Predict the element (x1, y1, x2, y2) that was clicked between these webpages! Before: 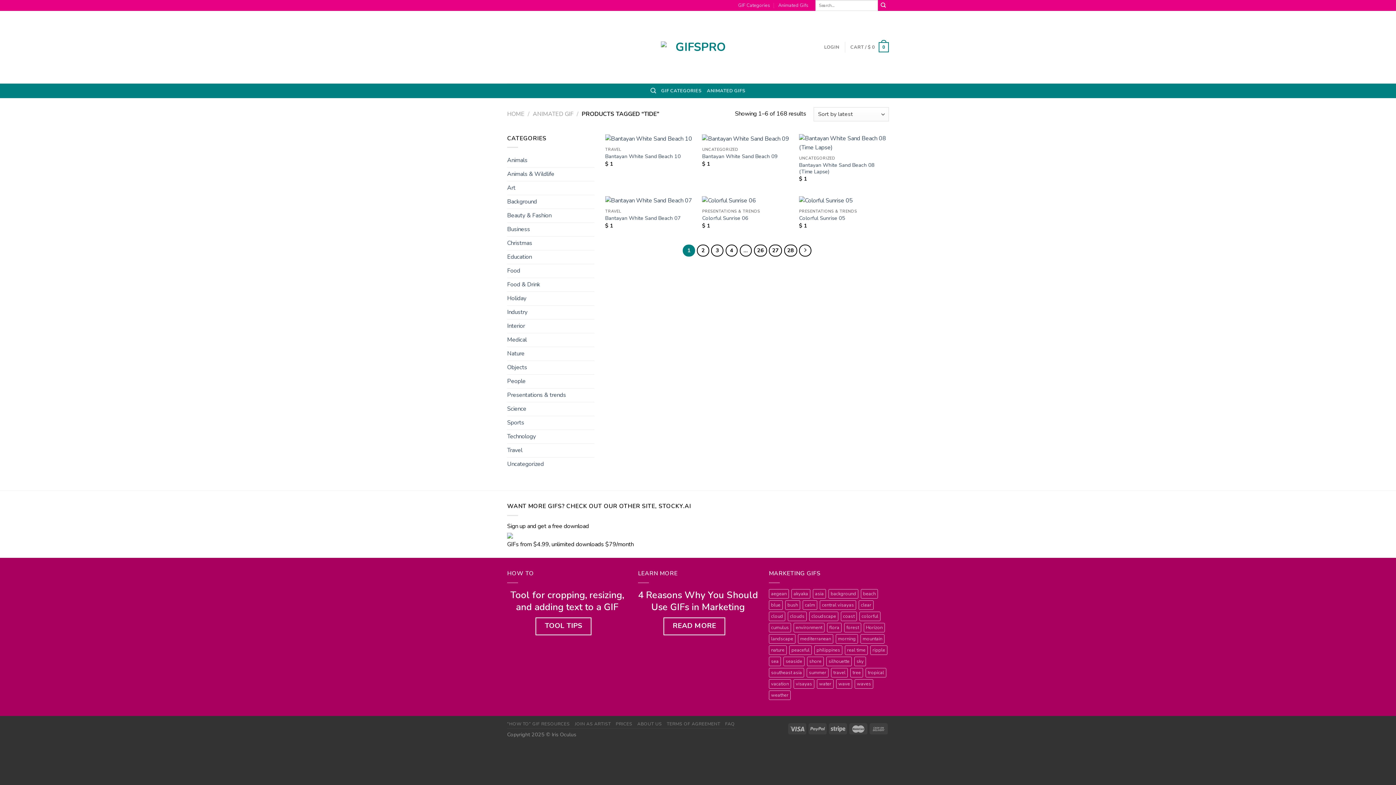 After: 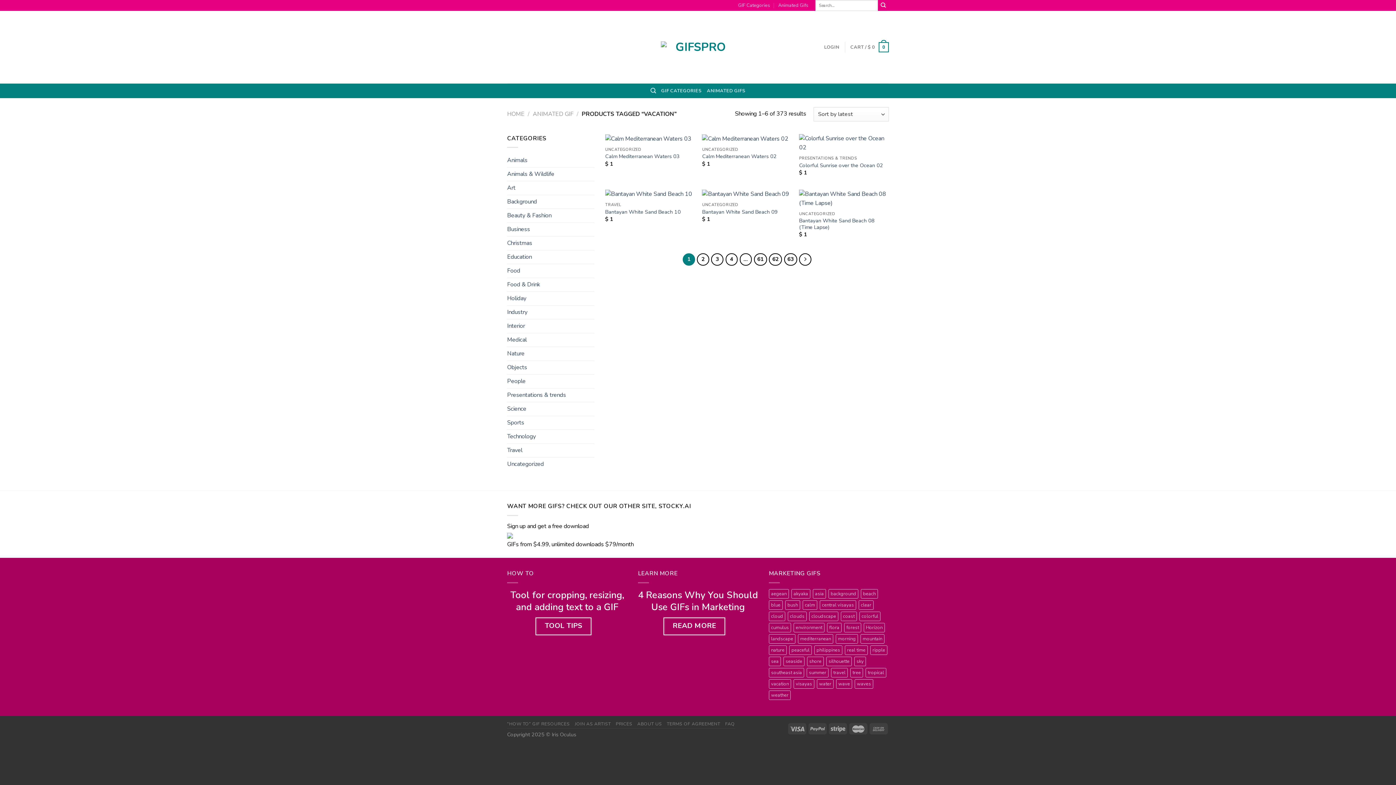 Action: label: vacation (373 products) bbox: (769, 679, 791, 688)